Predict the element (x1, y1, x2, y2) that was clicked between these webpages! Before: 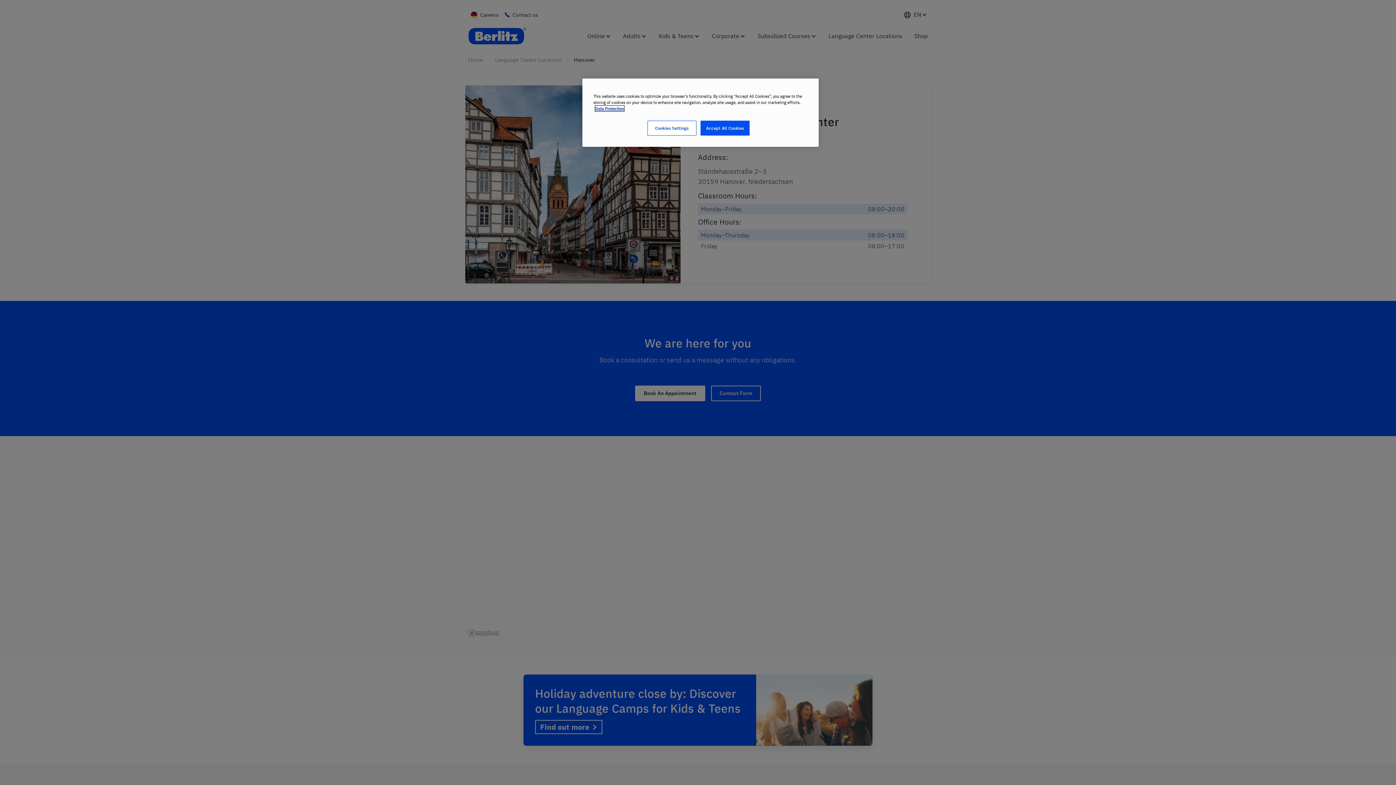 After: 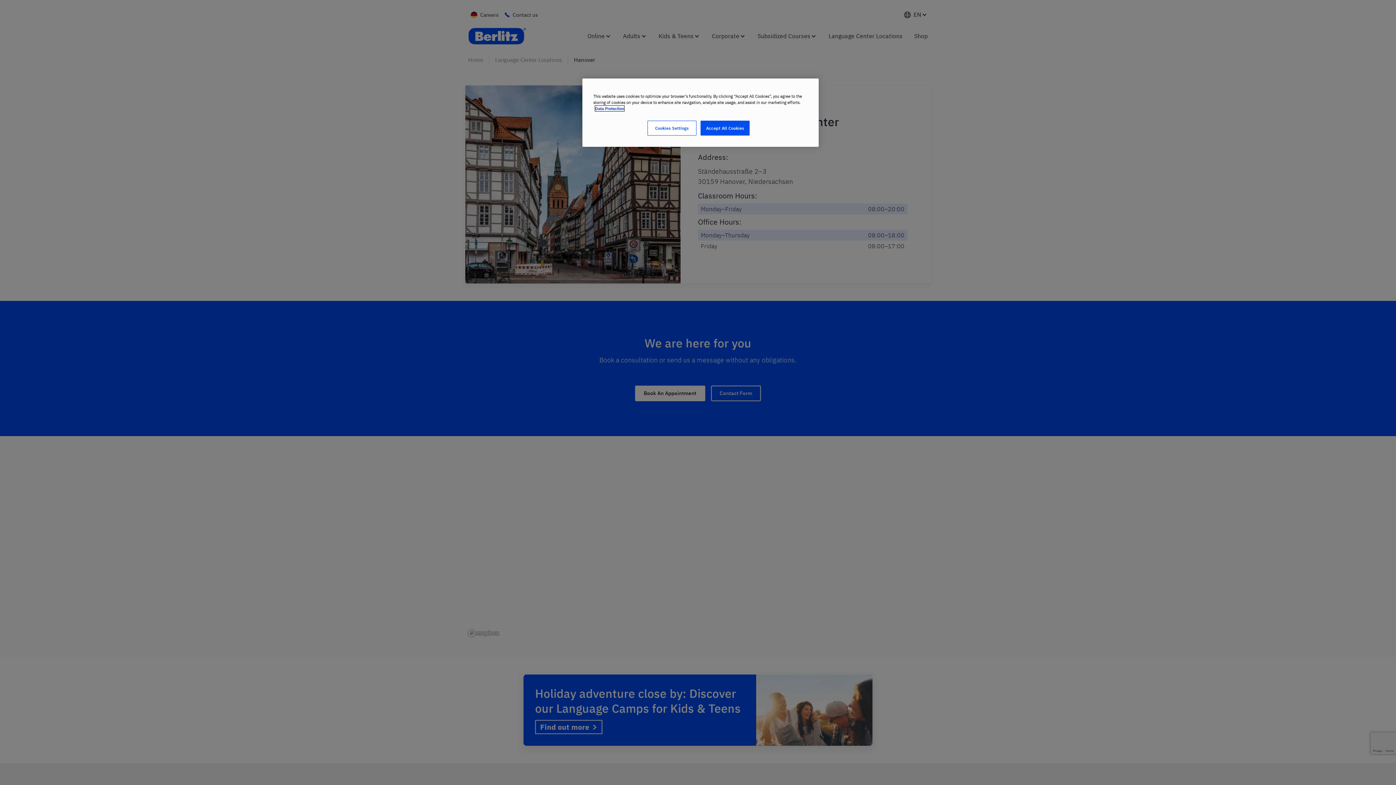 Action: bbox: (595, 105, 624, 111) label: More information about your privacy, opens in a new tab